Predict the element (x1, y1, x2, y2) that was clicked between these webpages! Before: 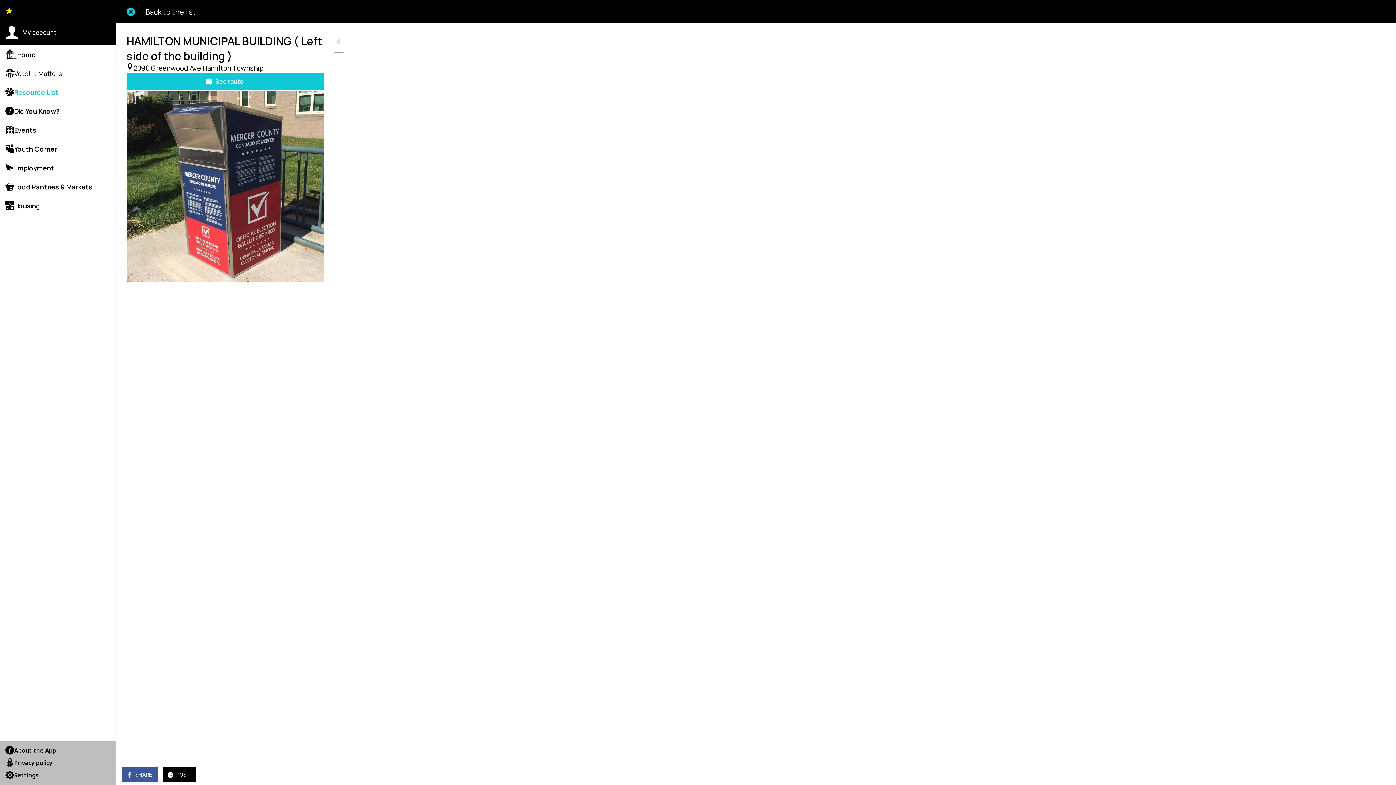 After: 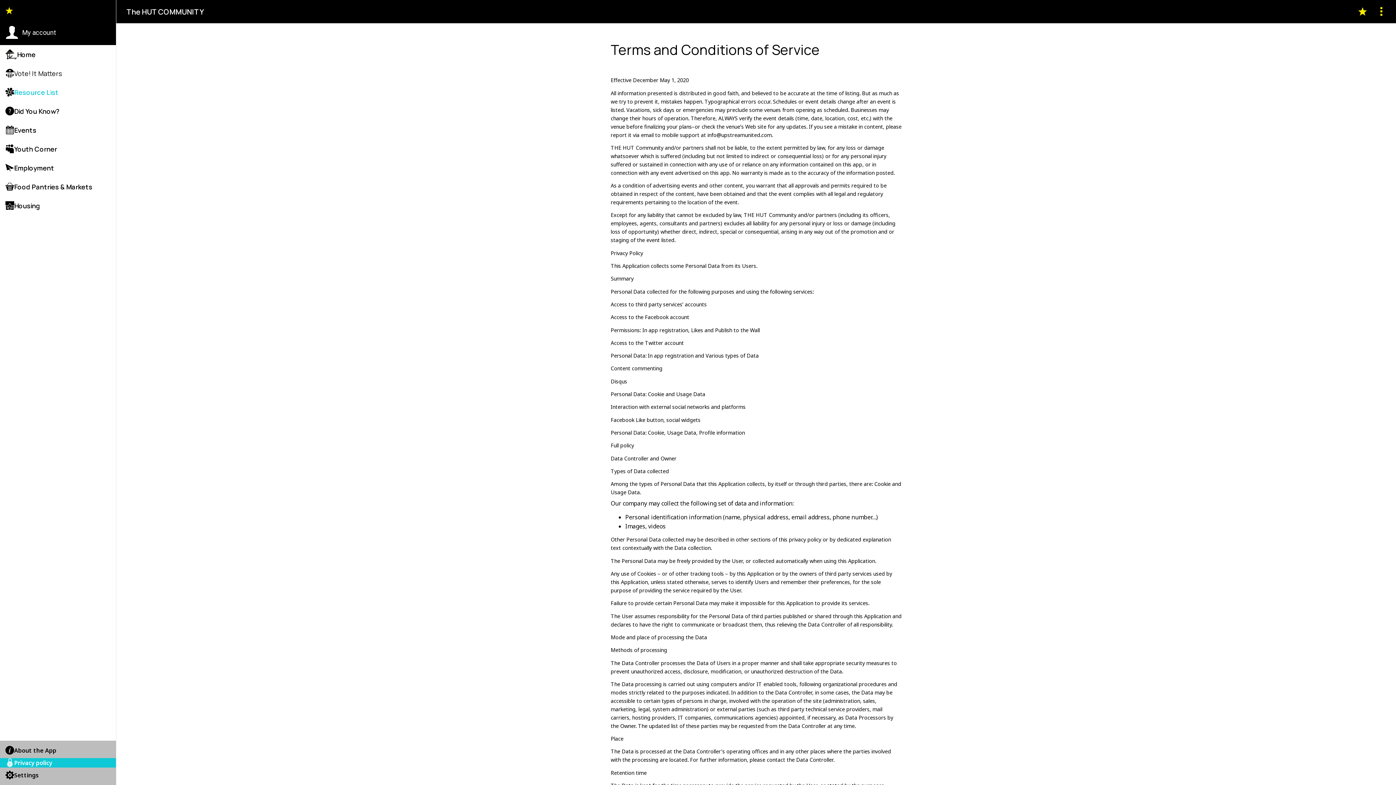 Action: bbox: (5, 758, 116, 768) label: Privacy policy